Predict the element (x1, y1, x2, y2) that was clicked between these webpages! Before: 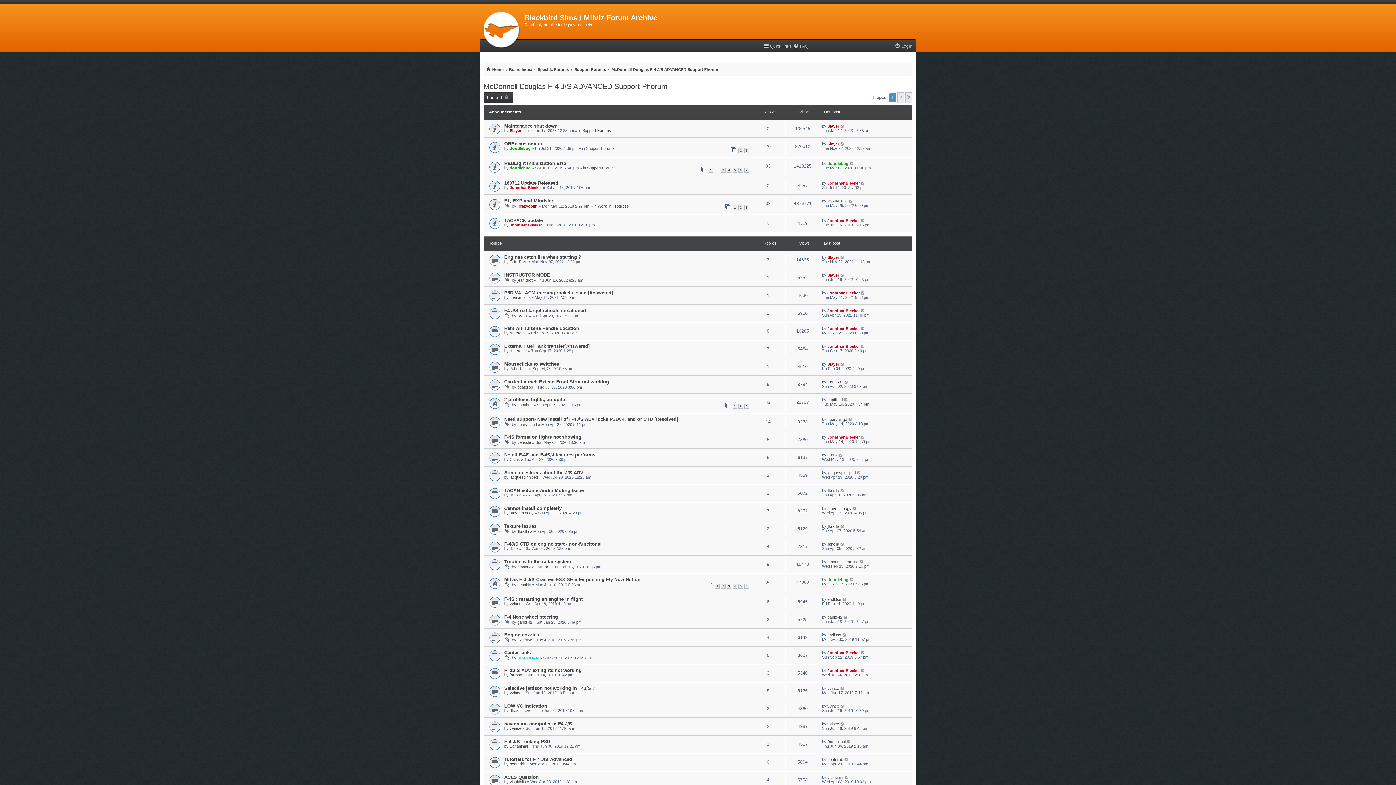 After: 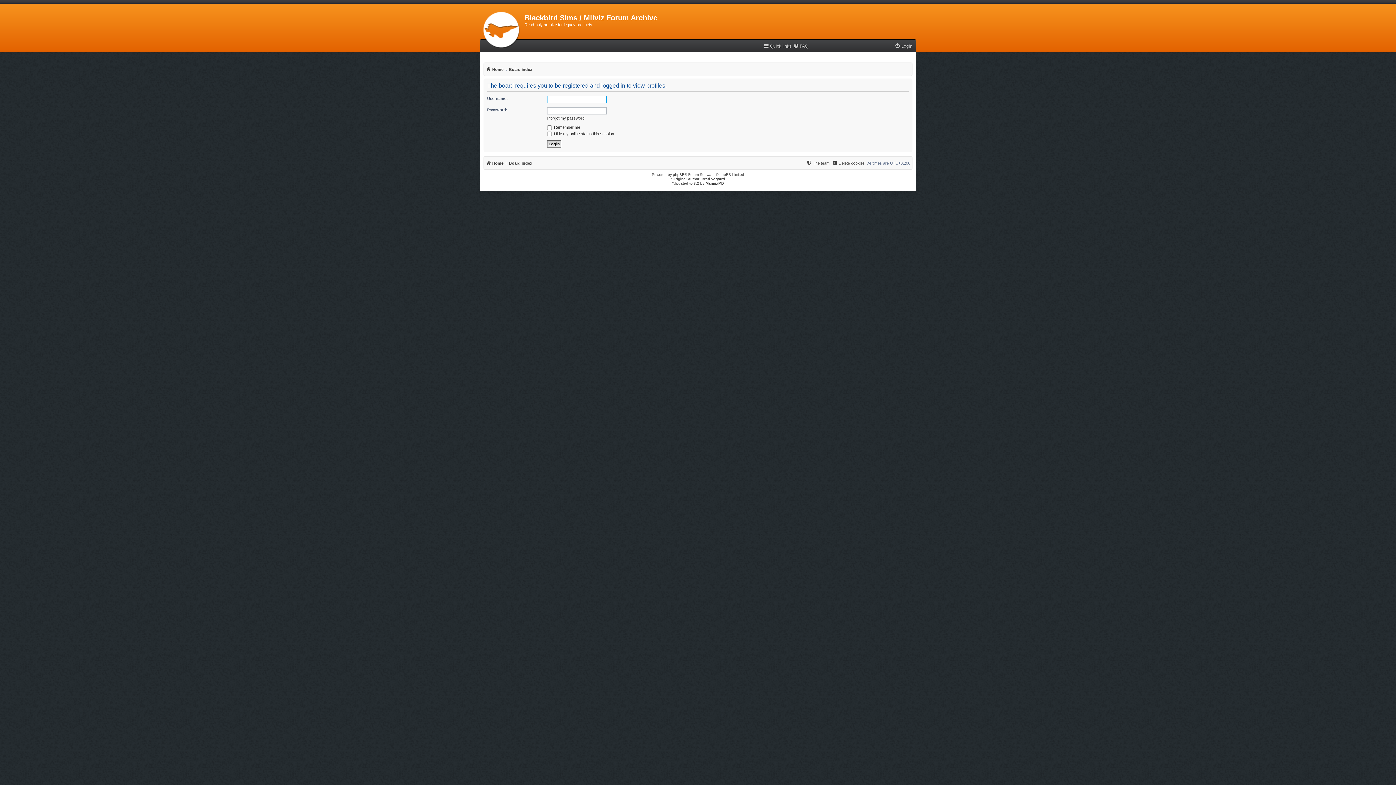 Action: label: emanuele.cartura bbox: (517, 565, 548, 569)